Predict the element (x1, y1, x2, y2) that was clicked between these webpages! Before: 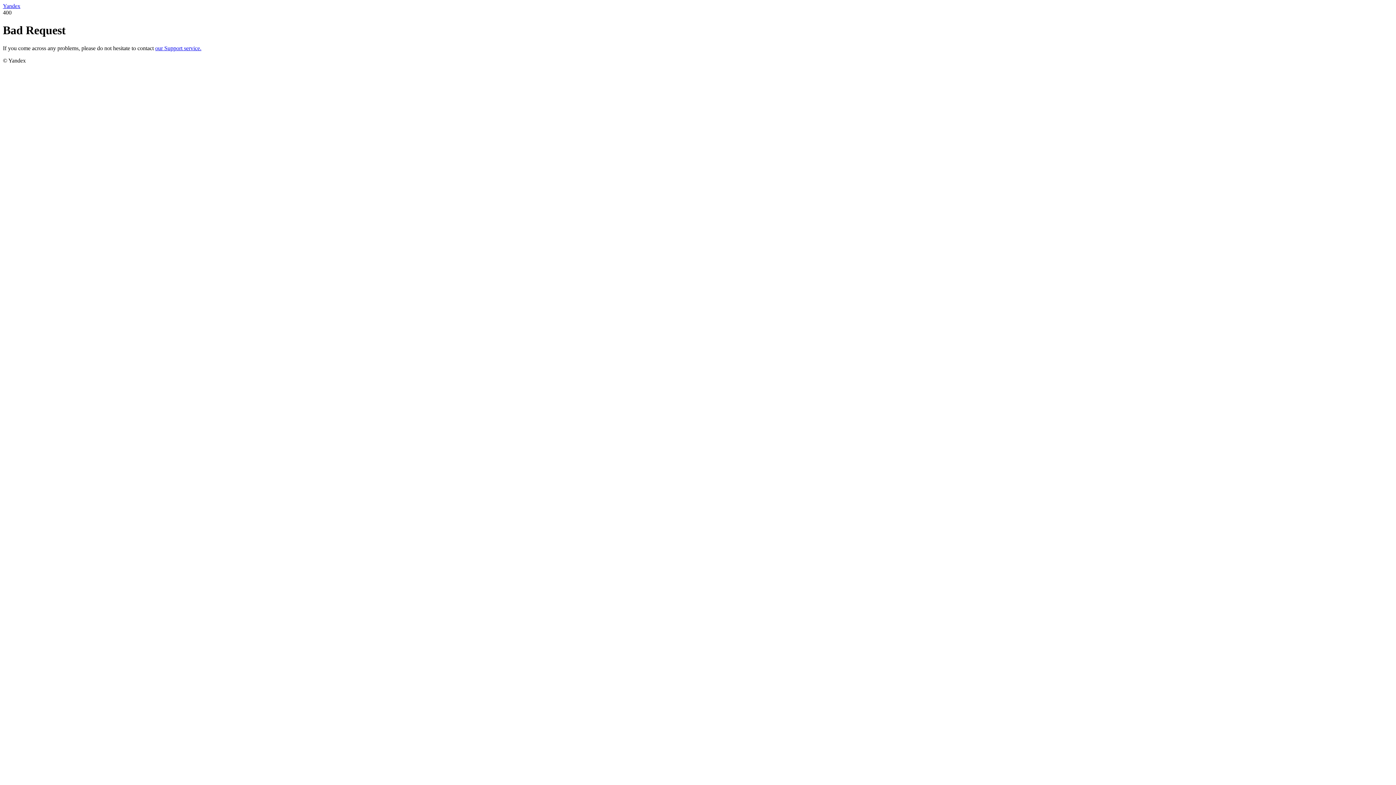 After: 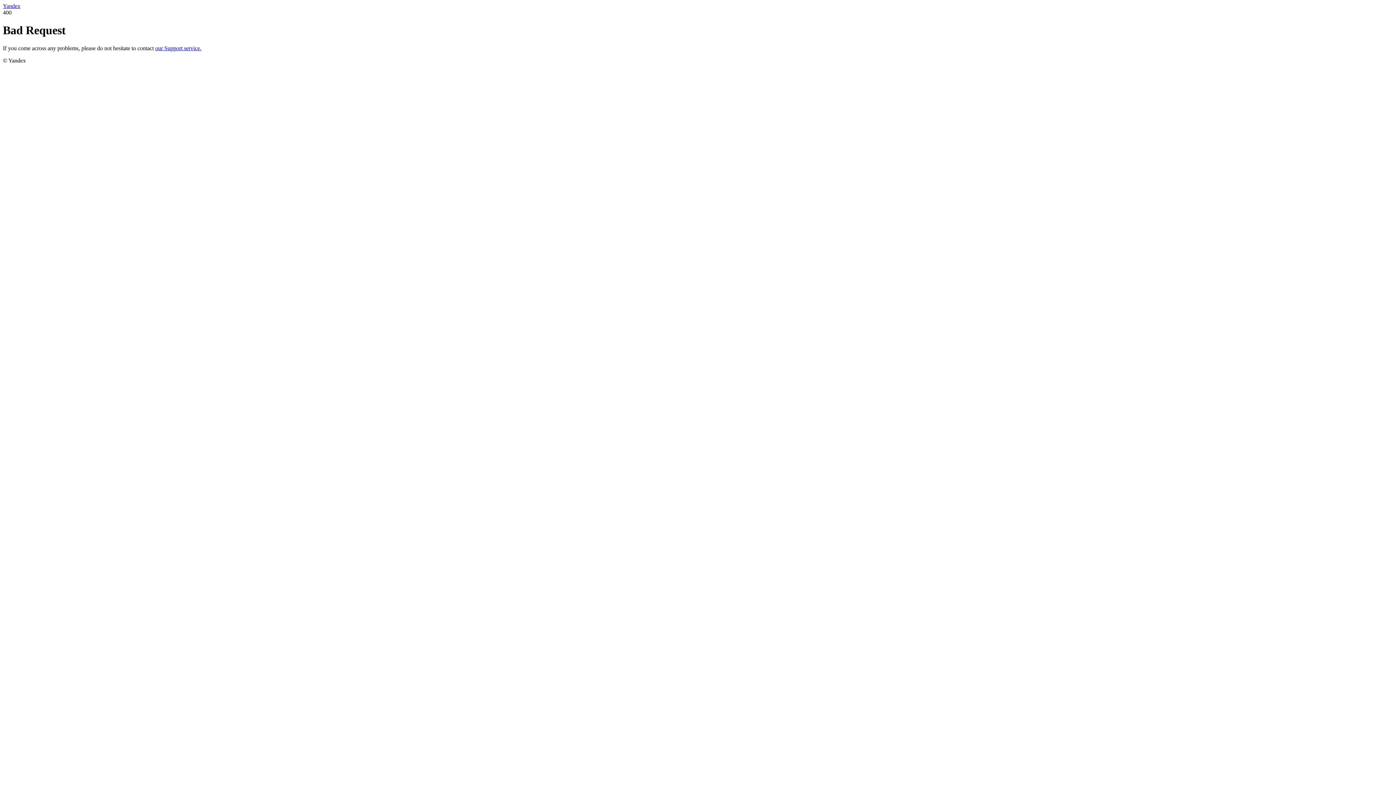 Action: bbox: (155, 45, 201, 51) label: our Support service.